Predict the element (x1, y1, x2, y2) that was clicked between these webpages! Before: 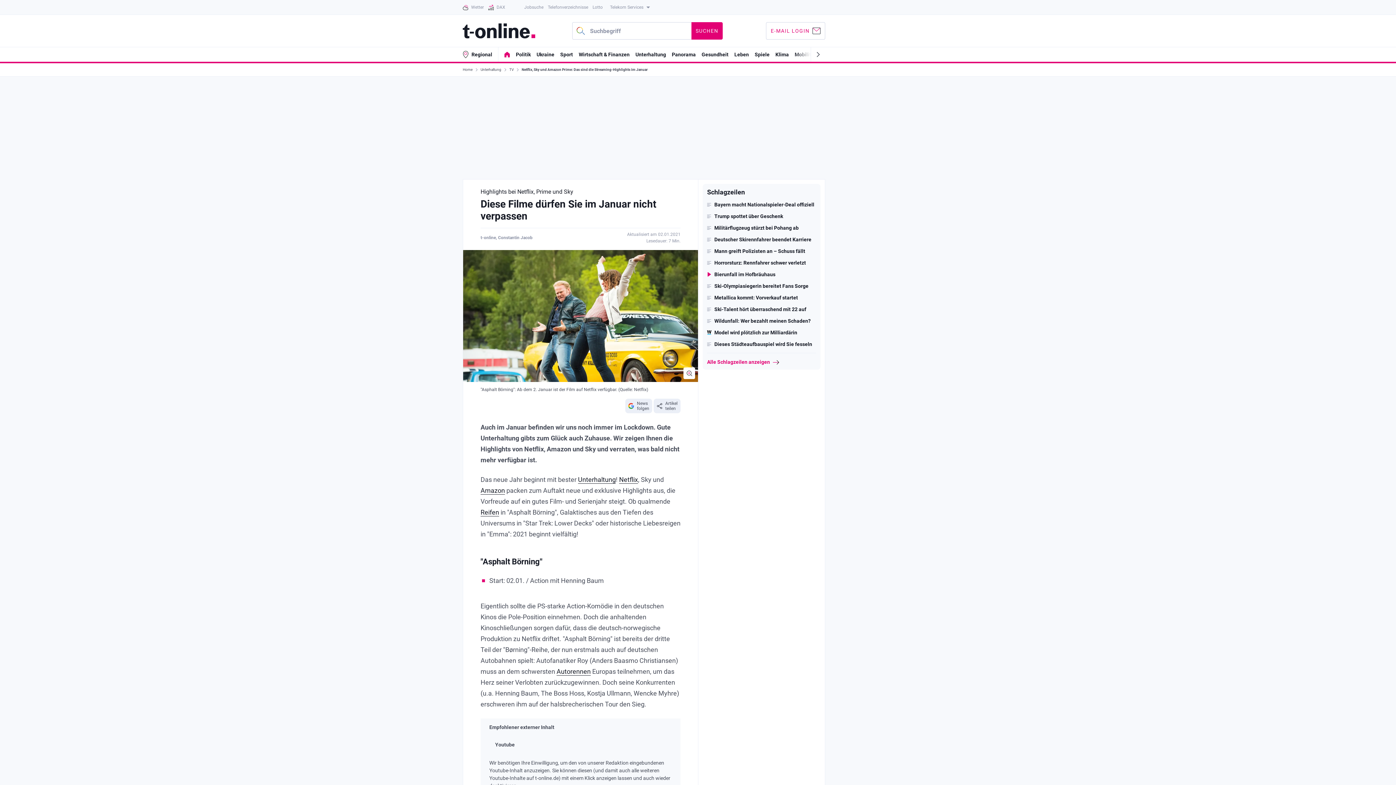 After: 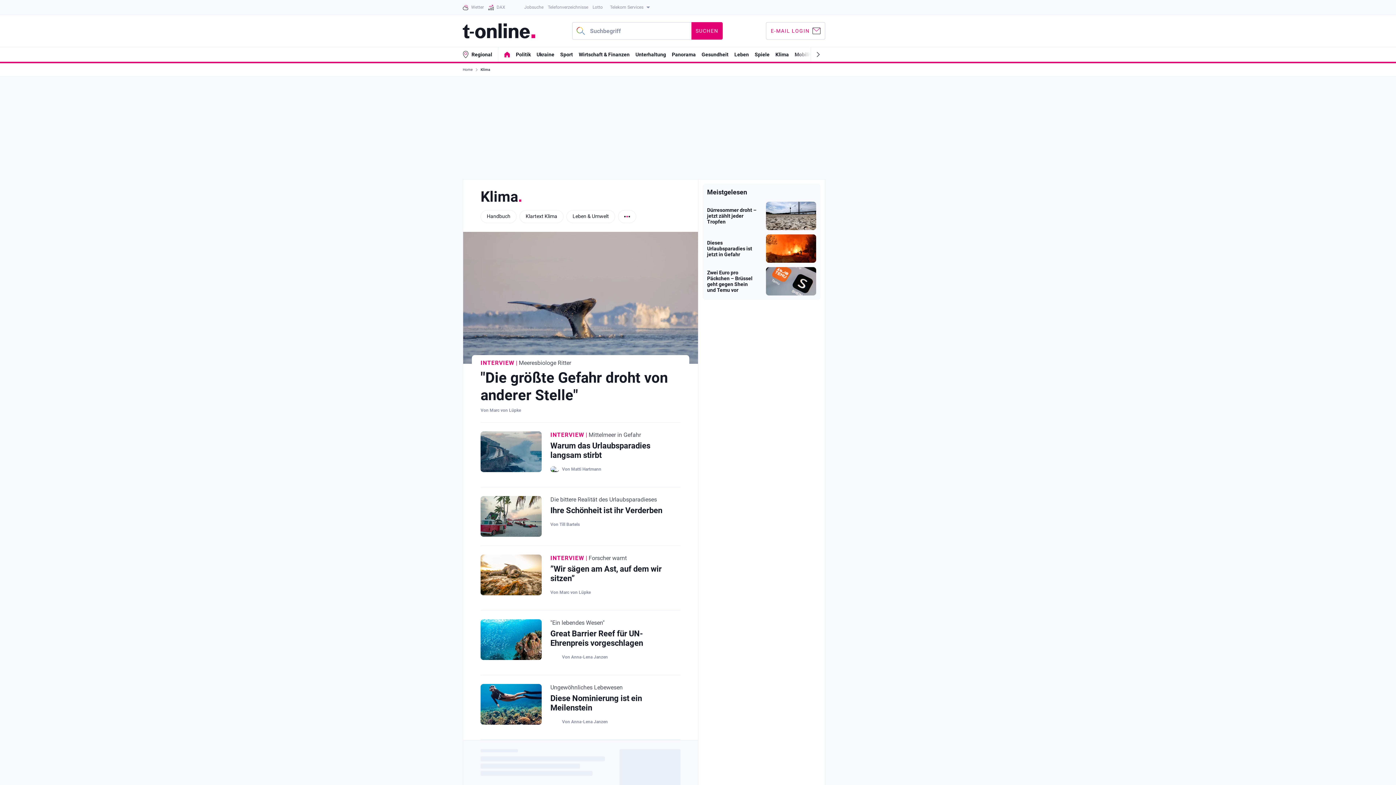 Action: label: Klima bbox: (775, 51, 789, 57)